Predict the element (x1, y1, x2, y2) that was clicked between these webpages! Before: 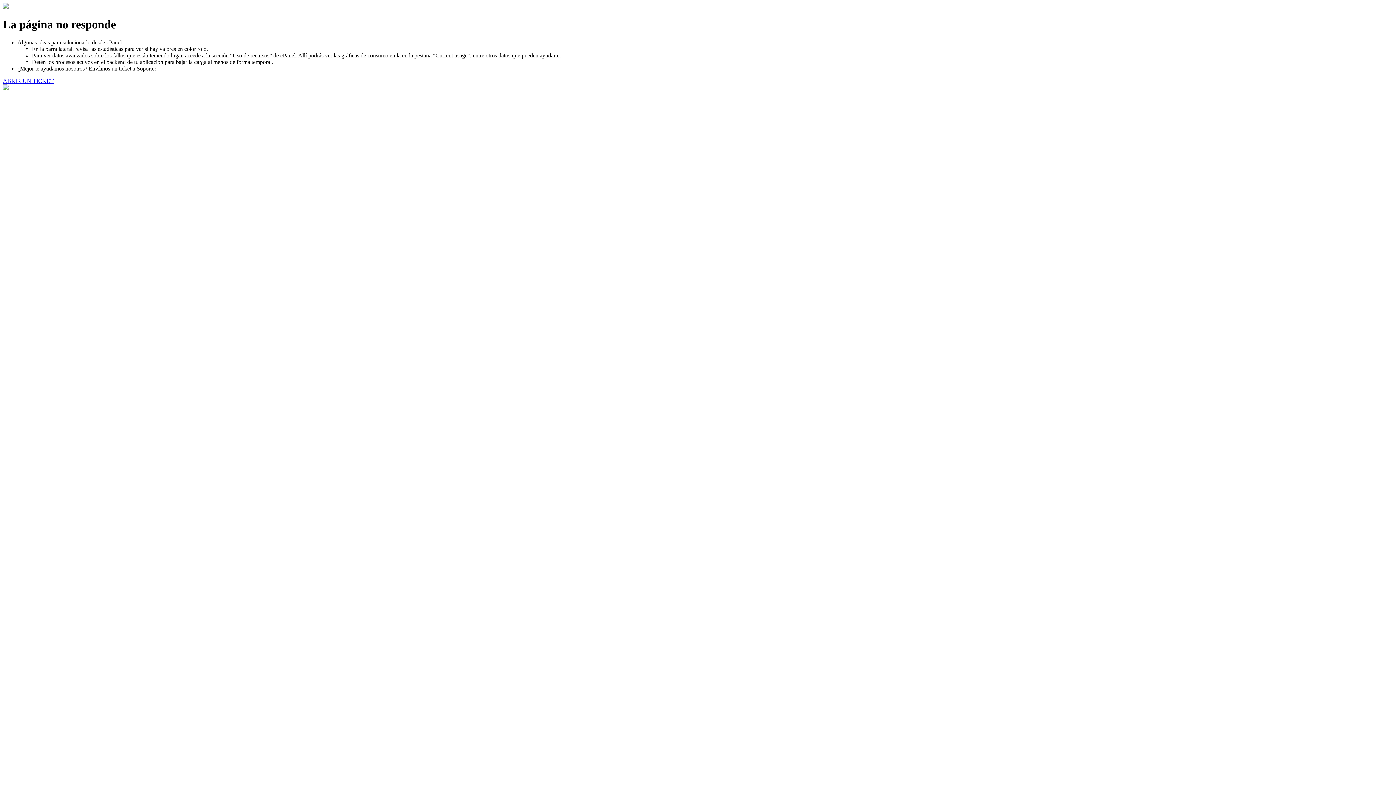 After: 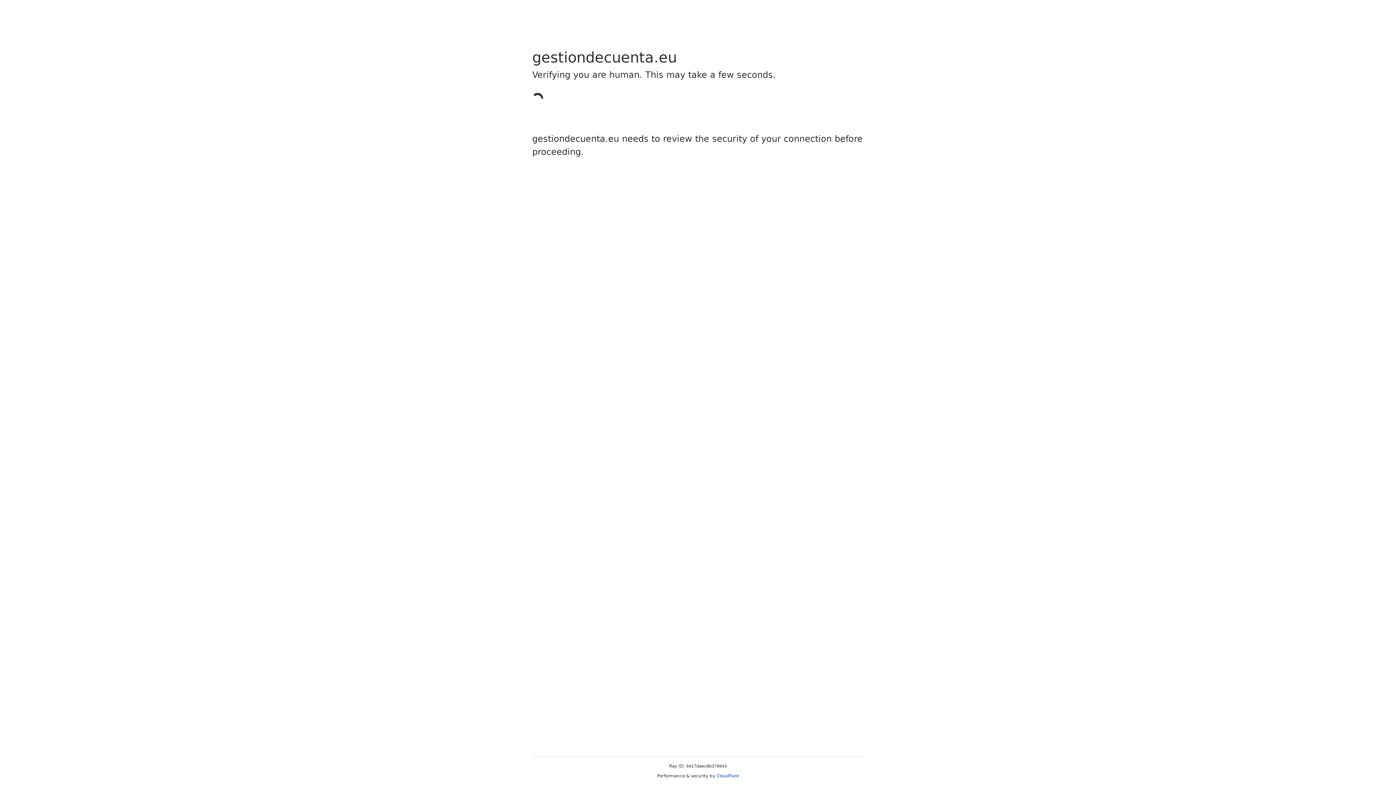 Action: label: ABRIR UN TICKET bbox: (2, 77, 53, 83)